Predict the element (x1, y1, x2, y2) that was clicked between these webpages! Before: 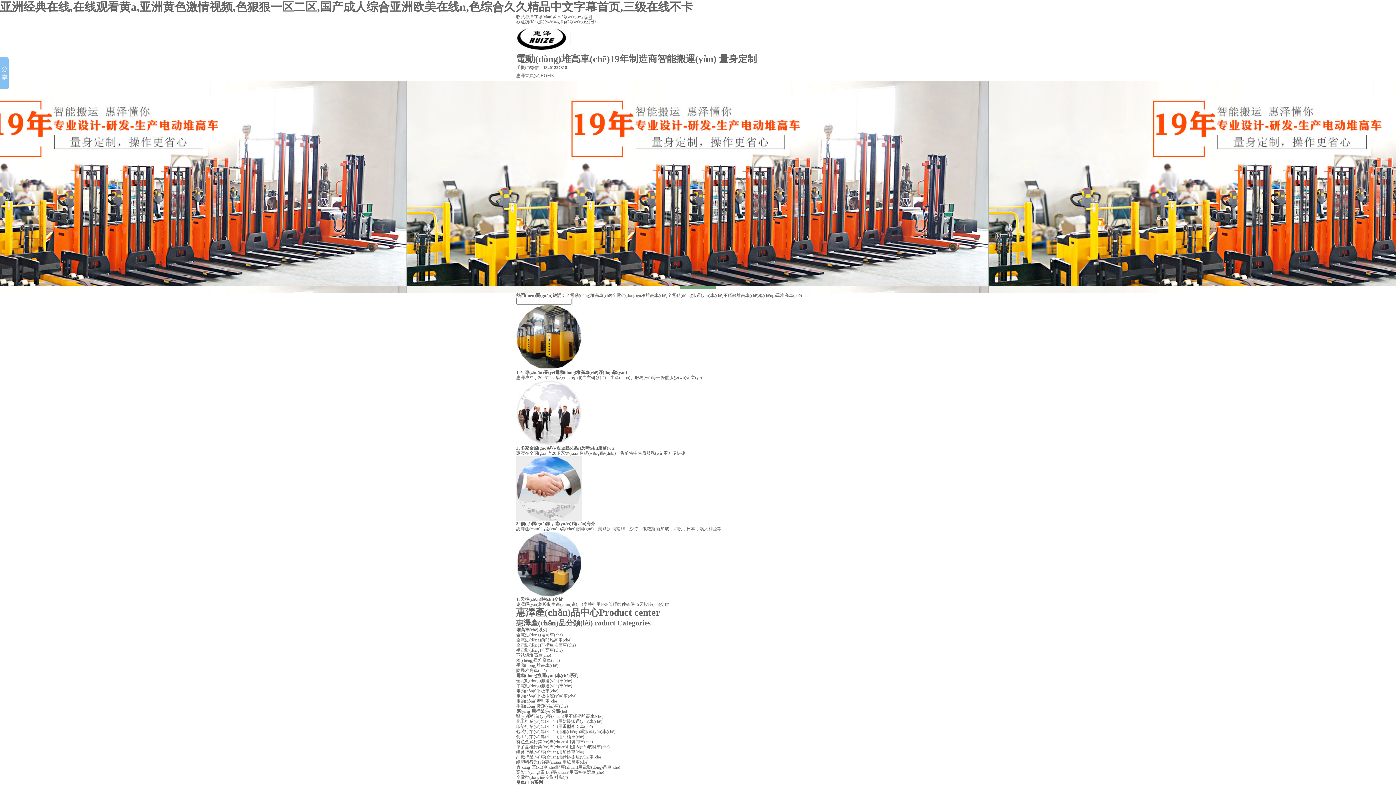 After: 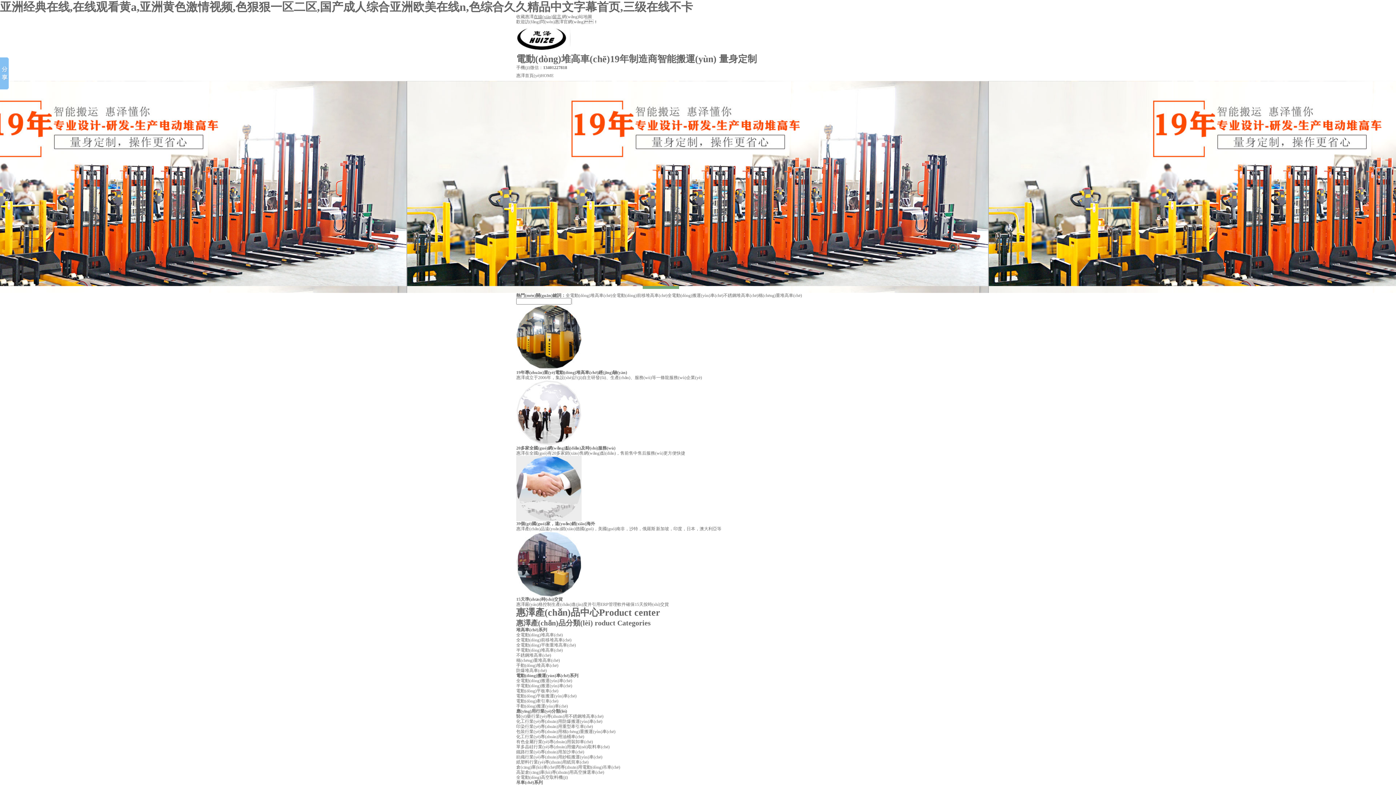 Action: label: 在線(xiàn)留言  bbox: (533, 14, 562, 19)